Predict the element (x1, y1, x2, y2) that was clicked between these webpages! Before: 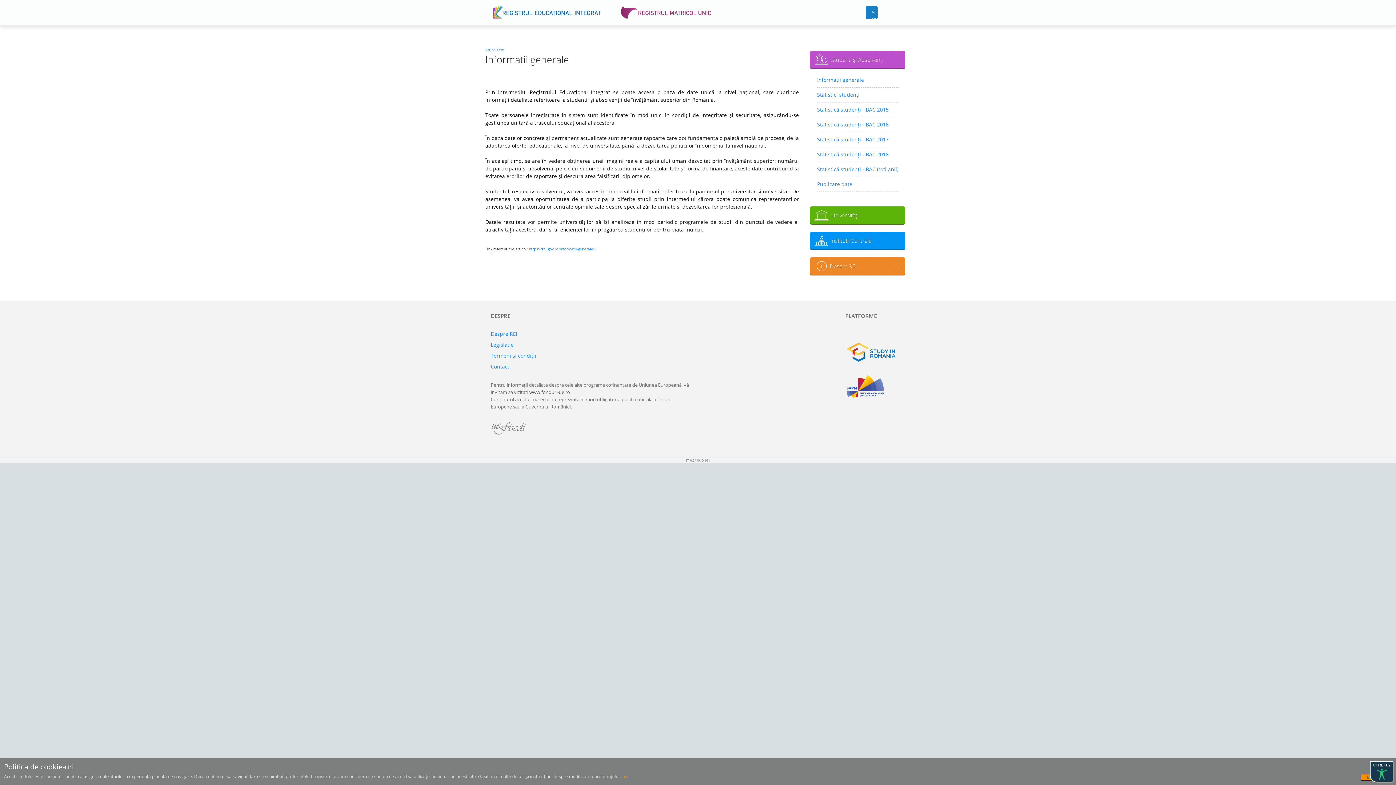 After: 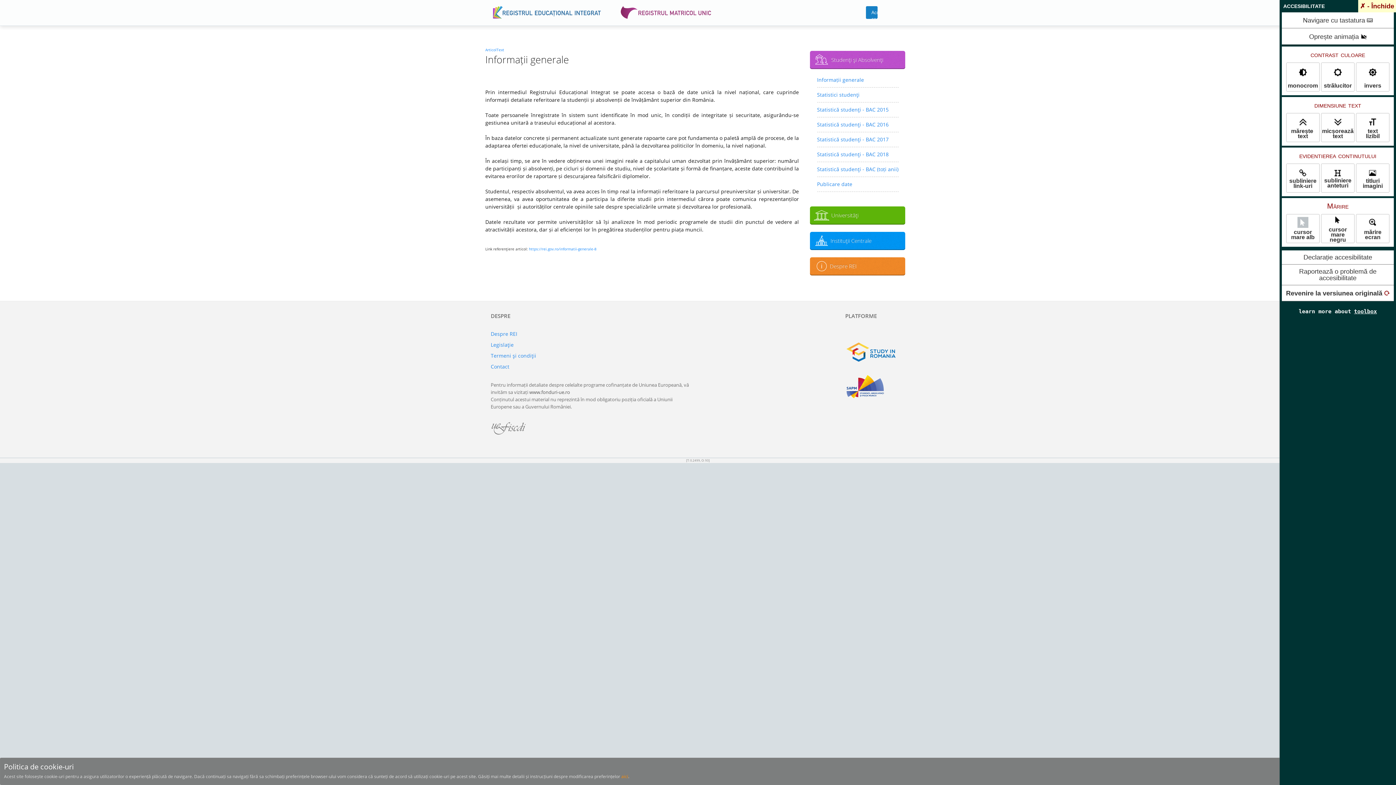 Action: label: CTRL+F2 bbox: (1370, 761, 1393, 782)